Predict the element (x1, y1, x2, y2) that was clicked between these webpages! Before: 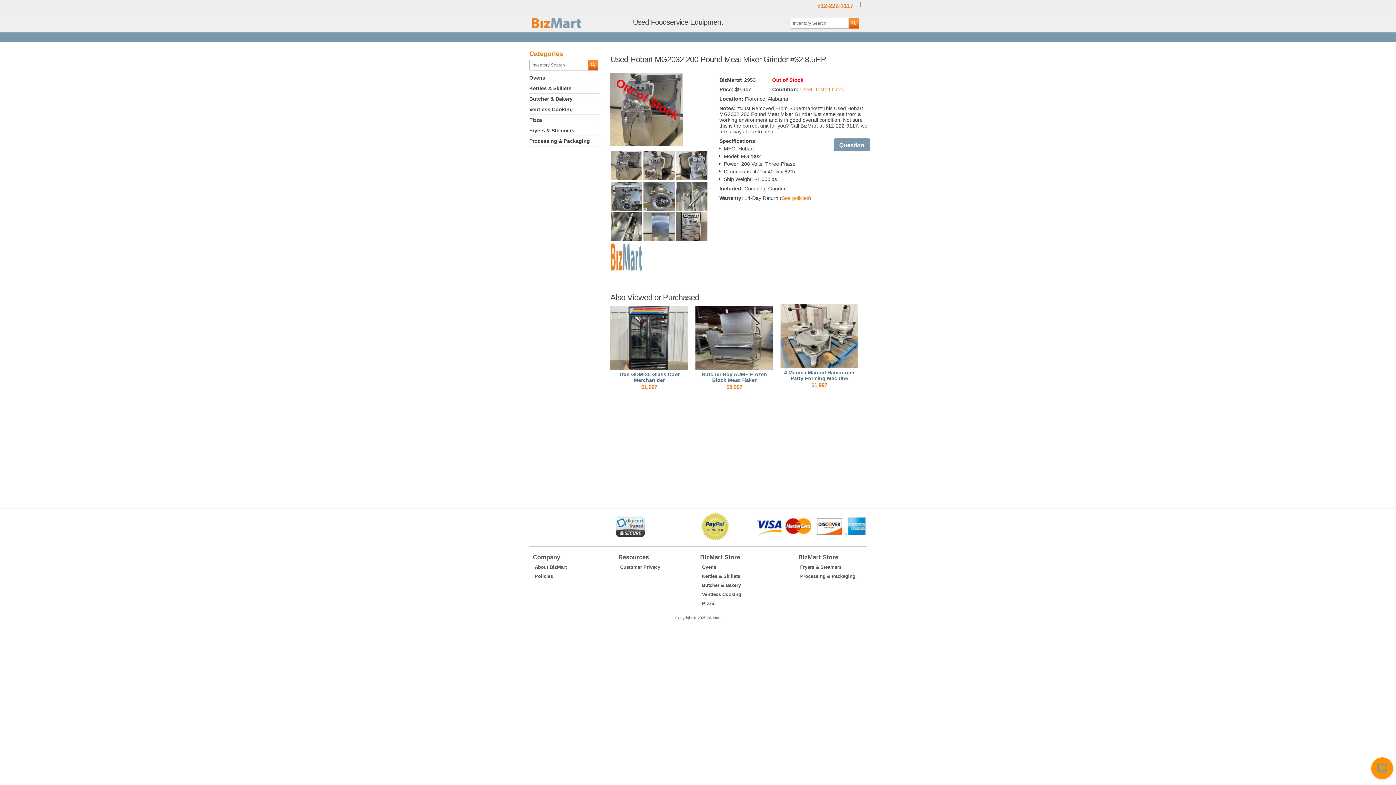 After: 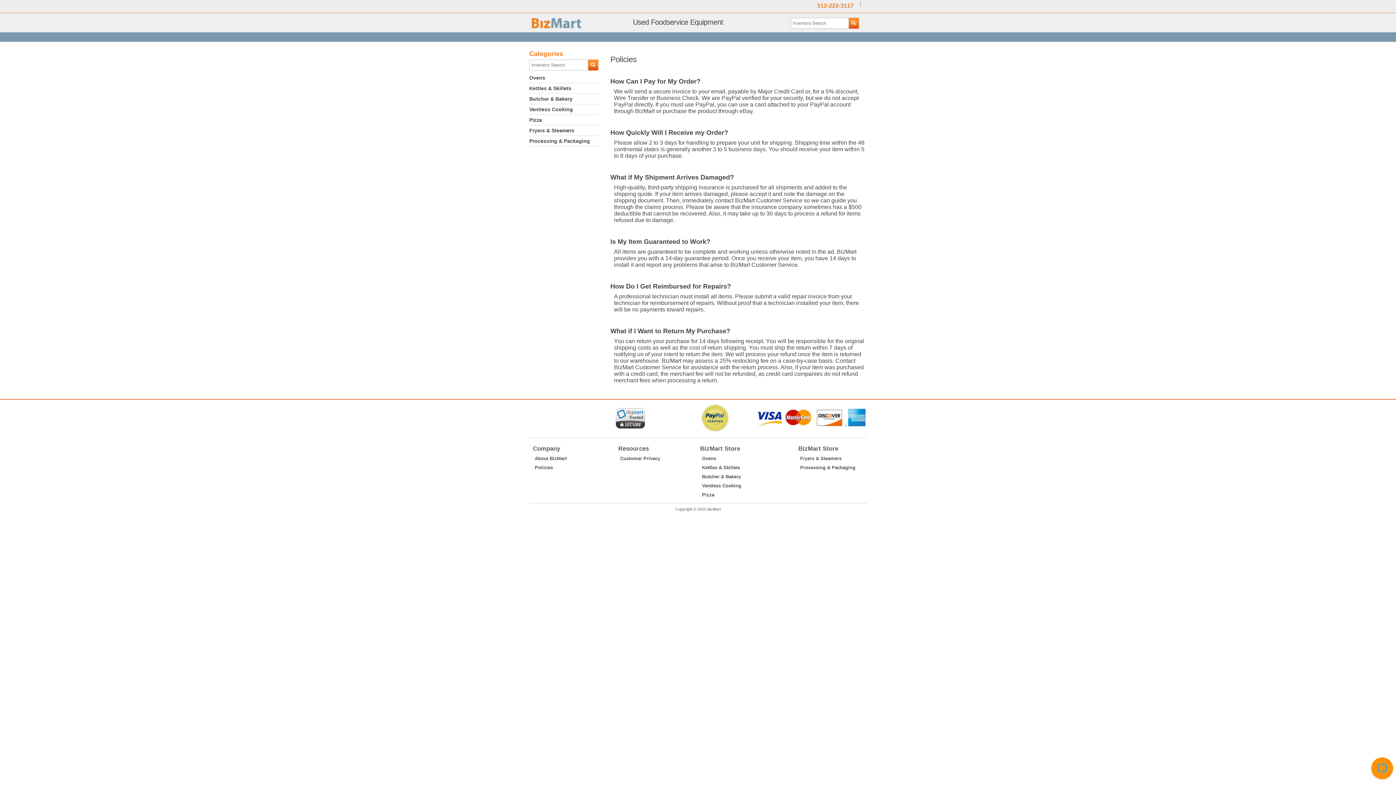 Action: bbox: (534, 573, 553, 579) label: Policies